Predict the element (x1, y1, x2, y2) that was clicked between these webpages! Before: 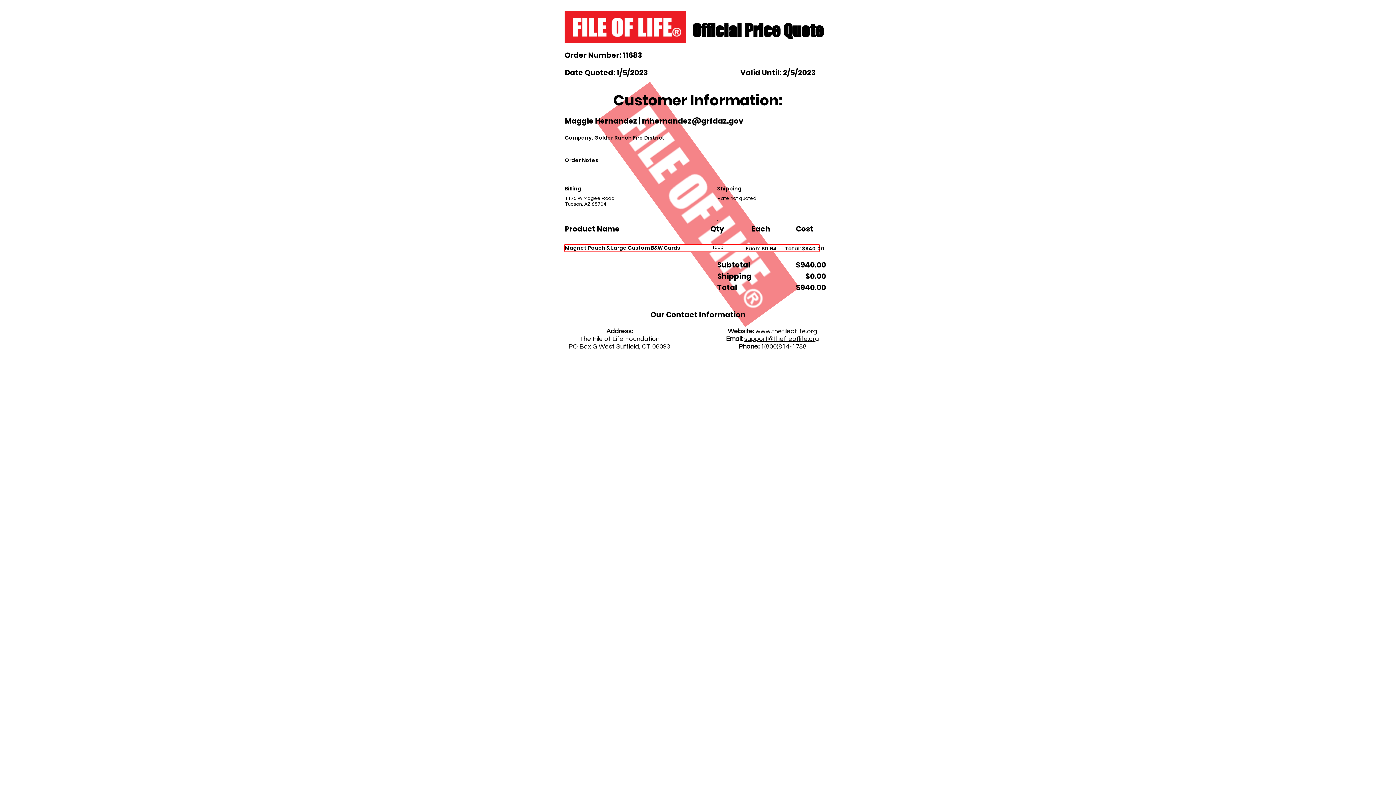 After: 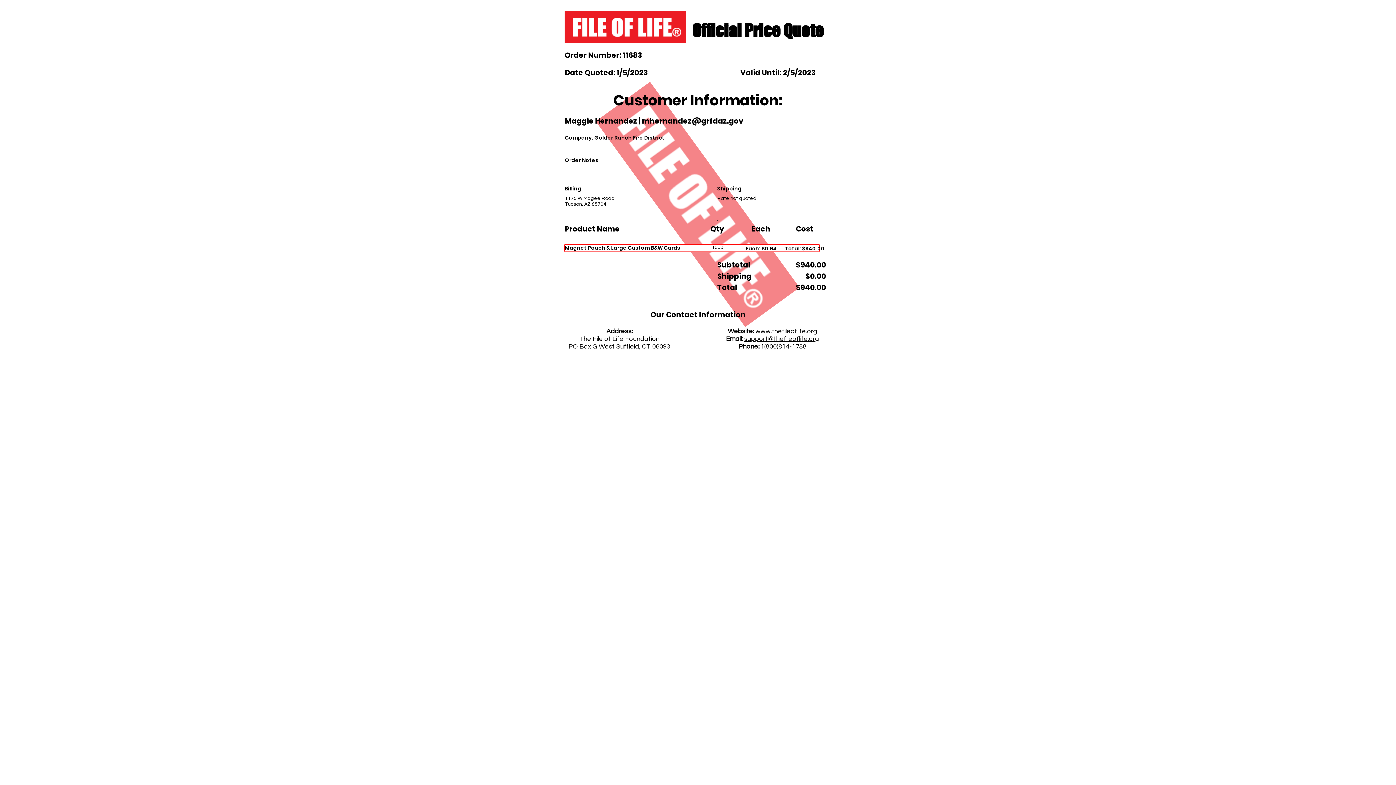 Action: label: support@thefileoflife.org bbox: (744, 335, 819, 342)